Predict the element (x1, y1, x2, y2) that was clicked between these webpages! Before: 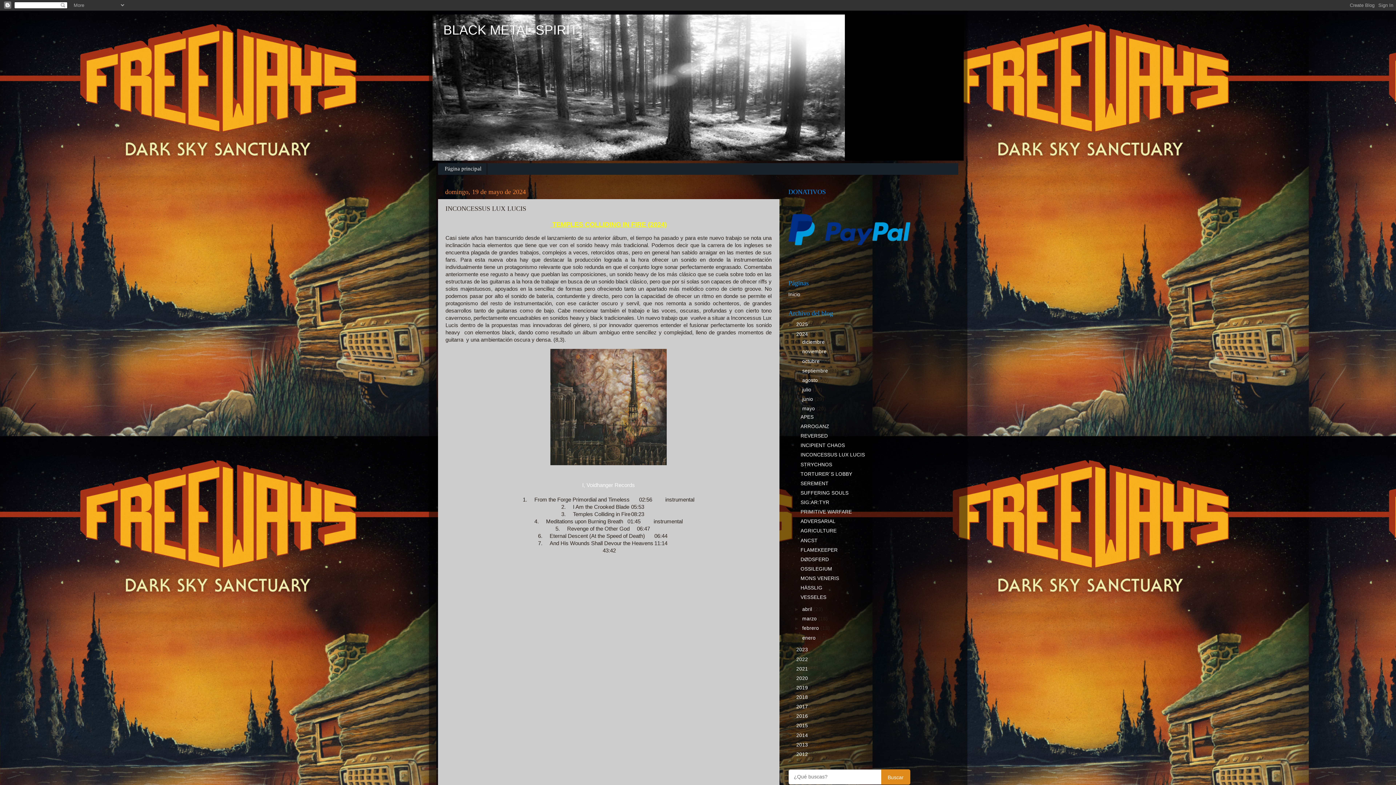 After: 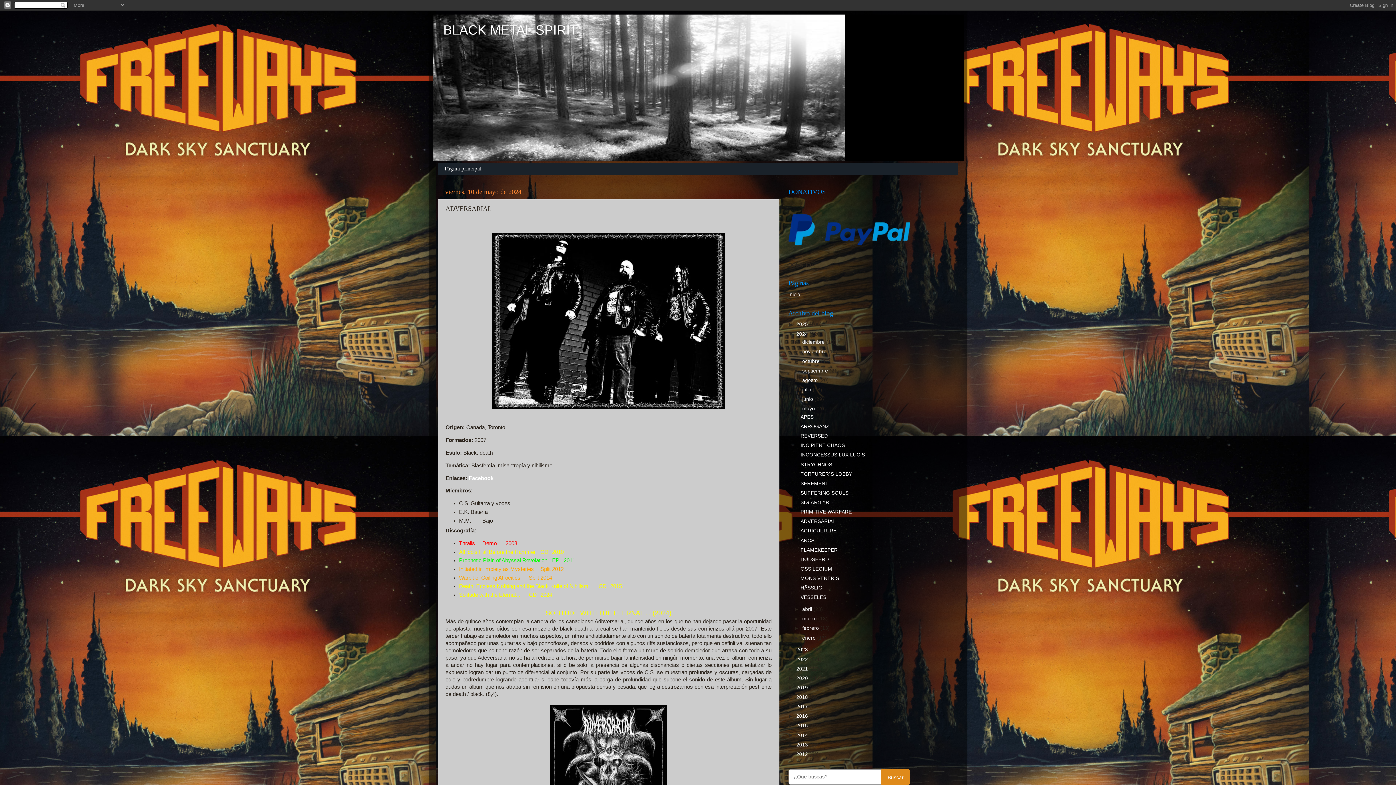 Action: label: ADVERSARIAL bbox: (800, 519, 835, 524)